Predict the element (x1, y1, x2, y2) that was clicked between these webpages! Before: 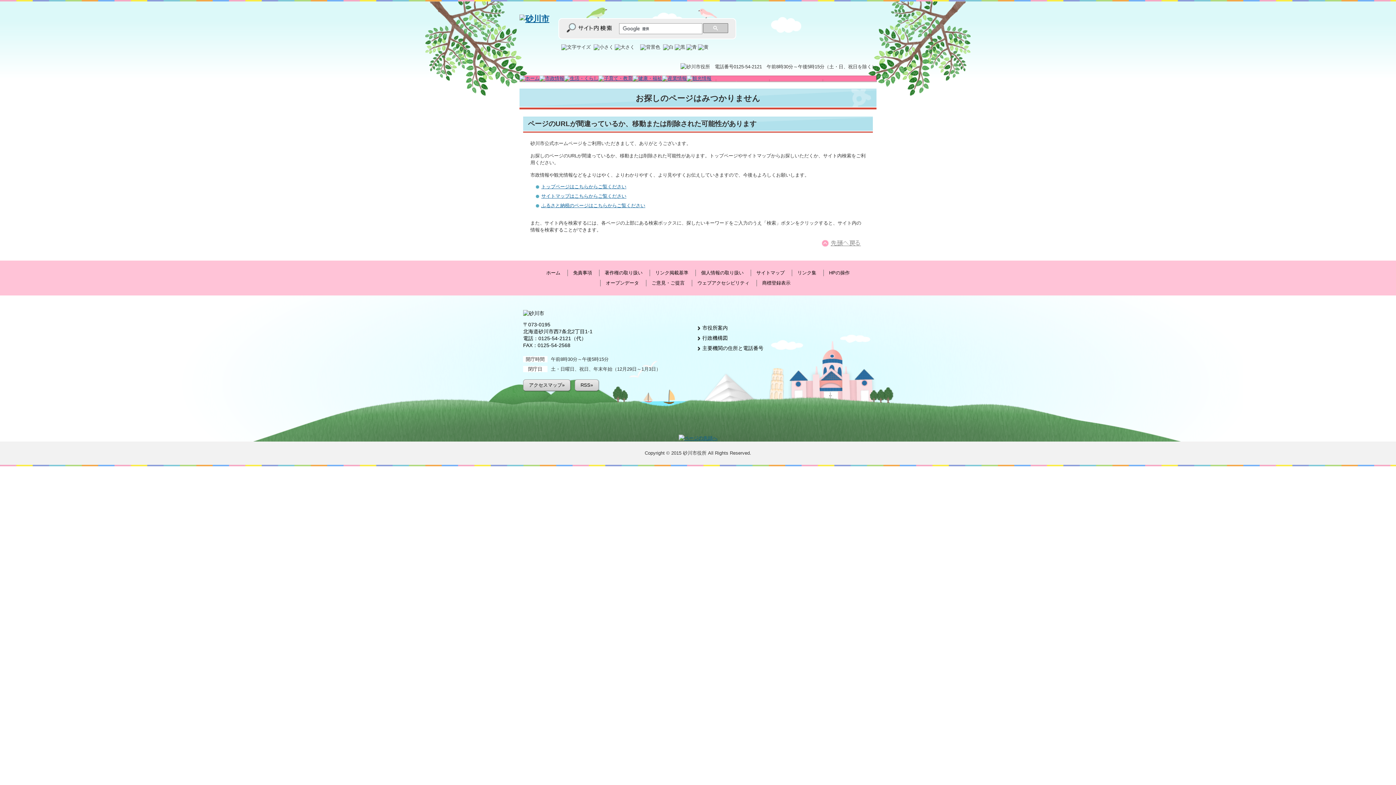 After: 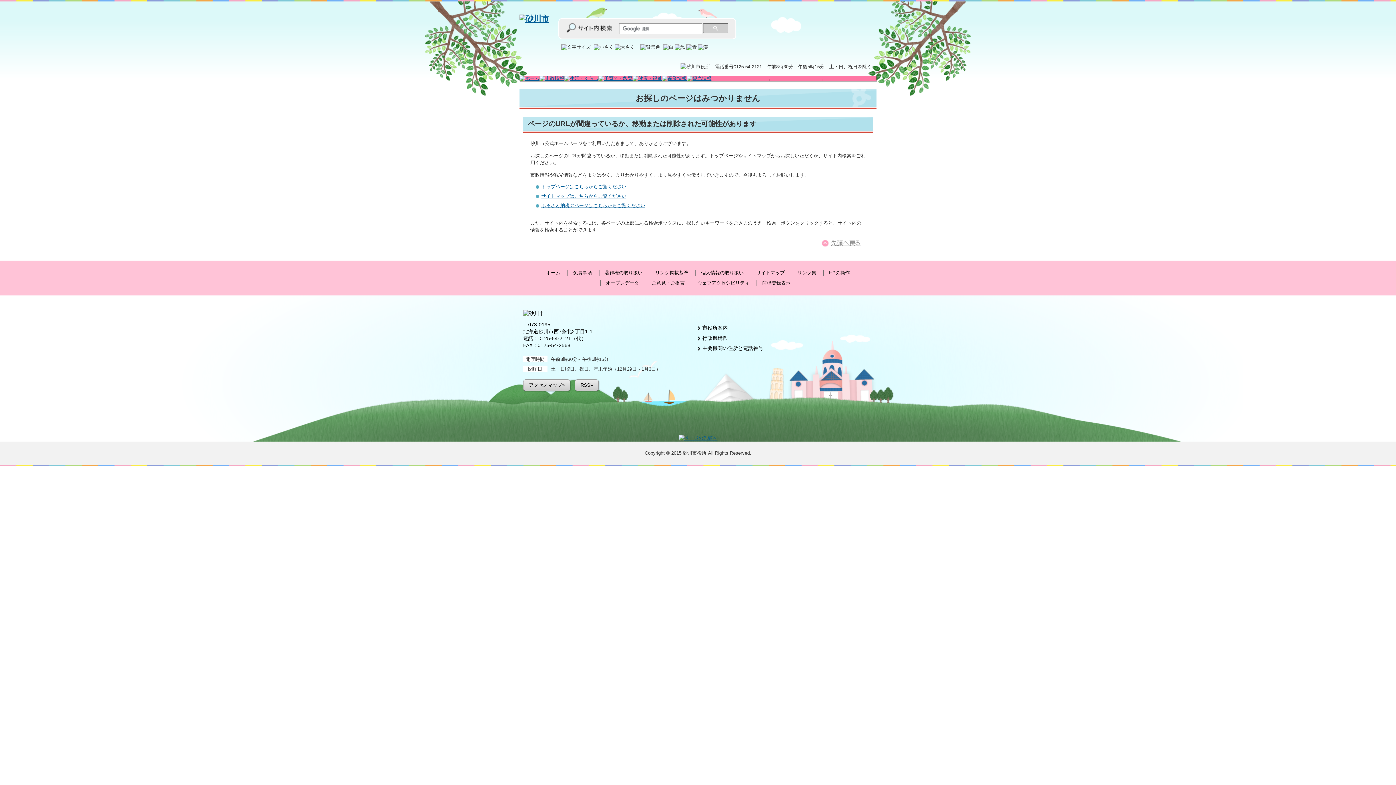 Action: bbox: (598, 75, 632, 81)